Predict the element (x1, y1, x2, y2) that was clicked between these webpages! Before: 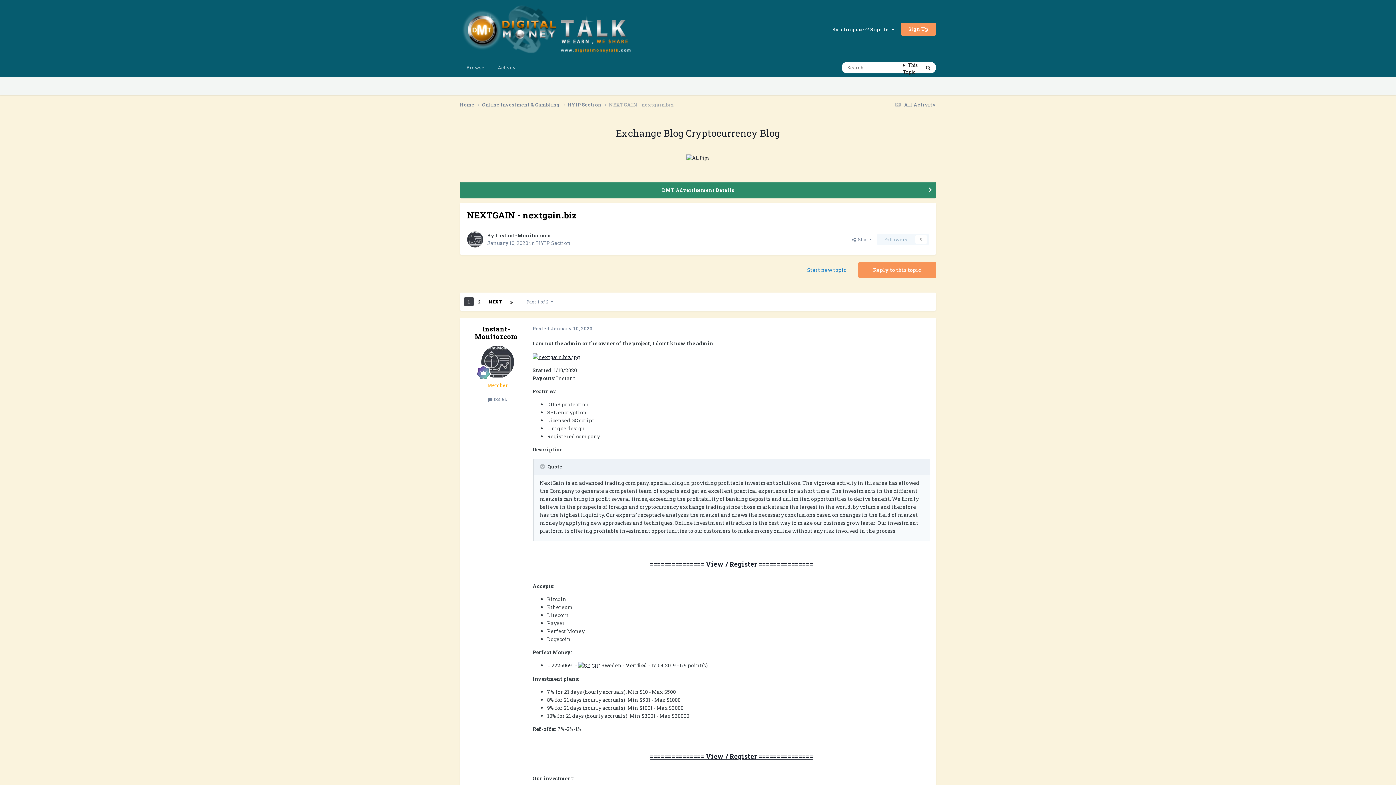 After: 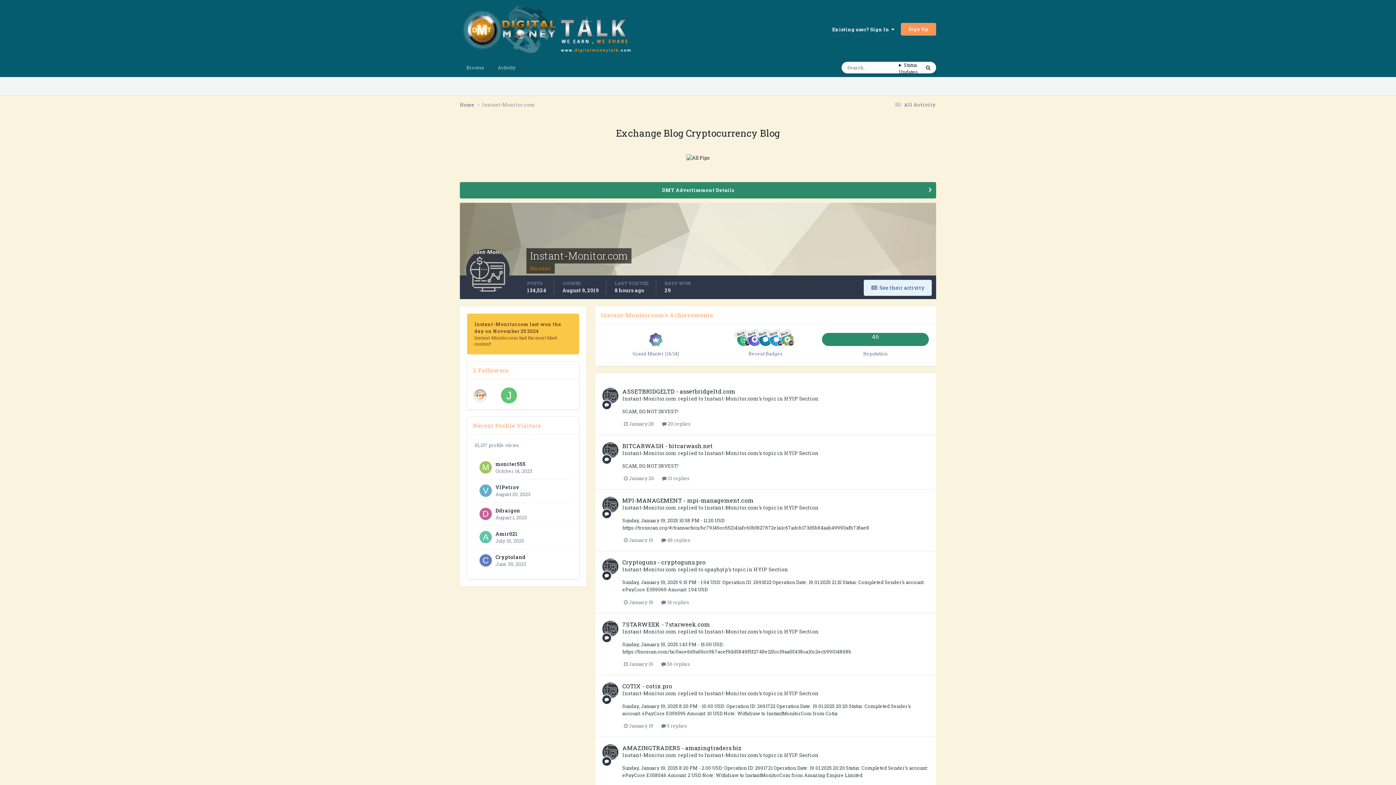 Action: label: Instant-Monitor.com bbox: (474, 324, 517, 341)